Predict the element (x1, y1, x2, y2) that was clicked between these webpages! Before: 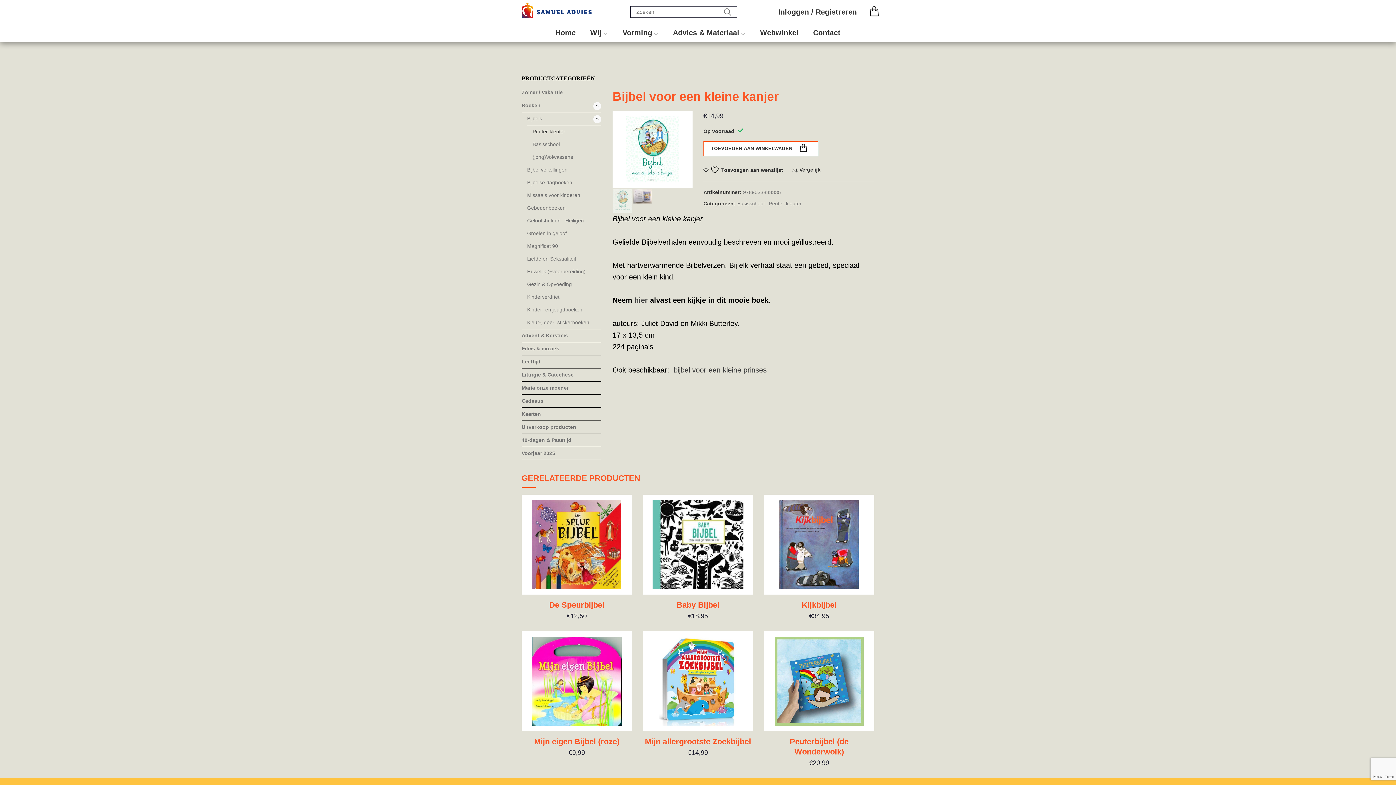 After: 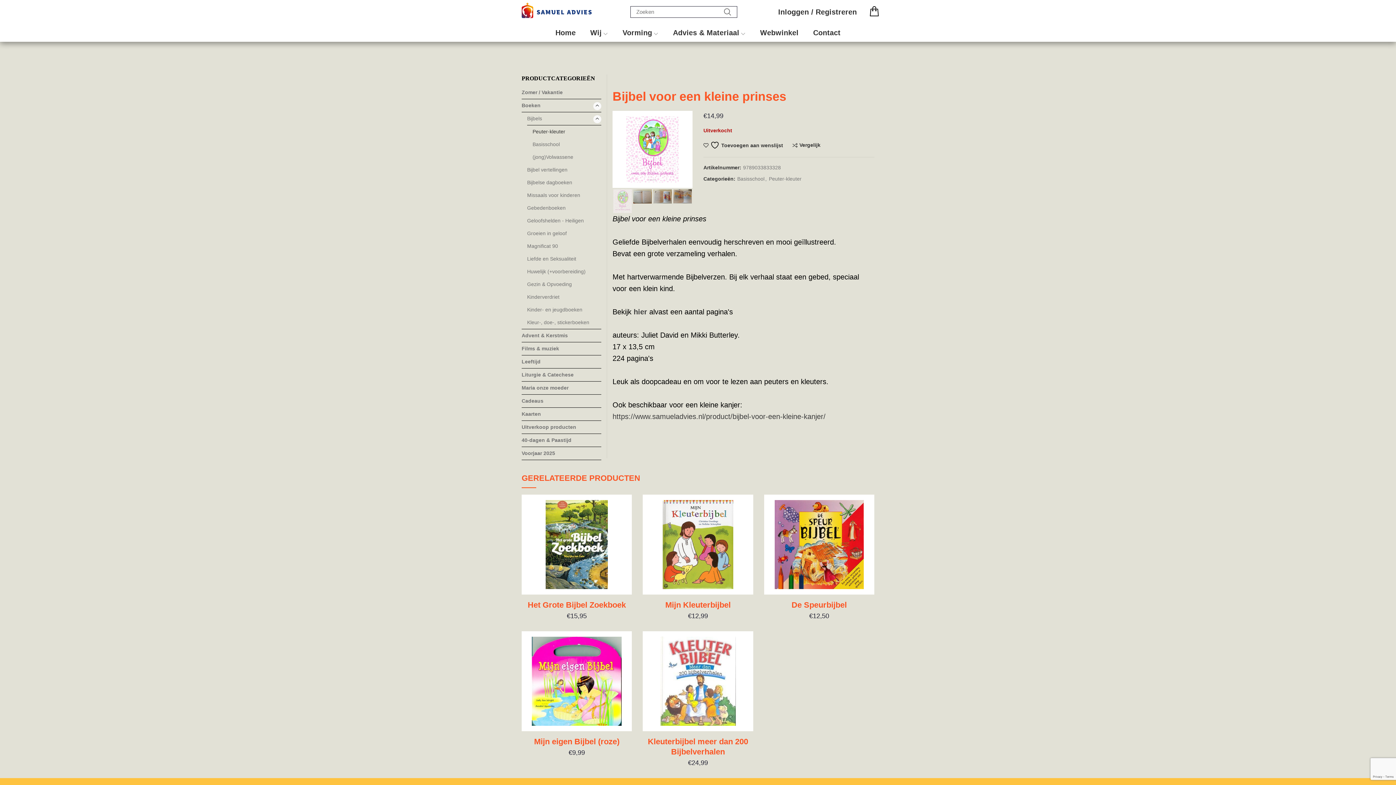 Action: bbox: (673, 366, 766, 374) label: bijbel voor een kleine prinses